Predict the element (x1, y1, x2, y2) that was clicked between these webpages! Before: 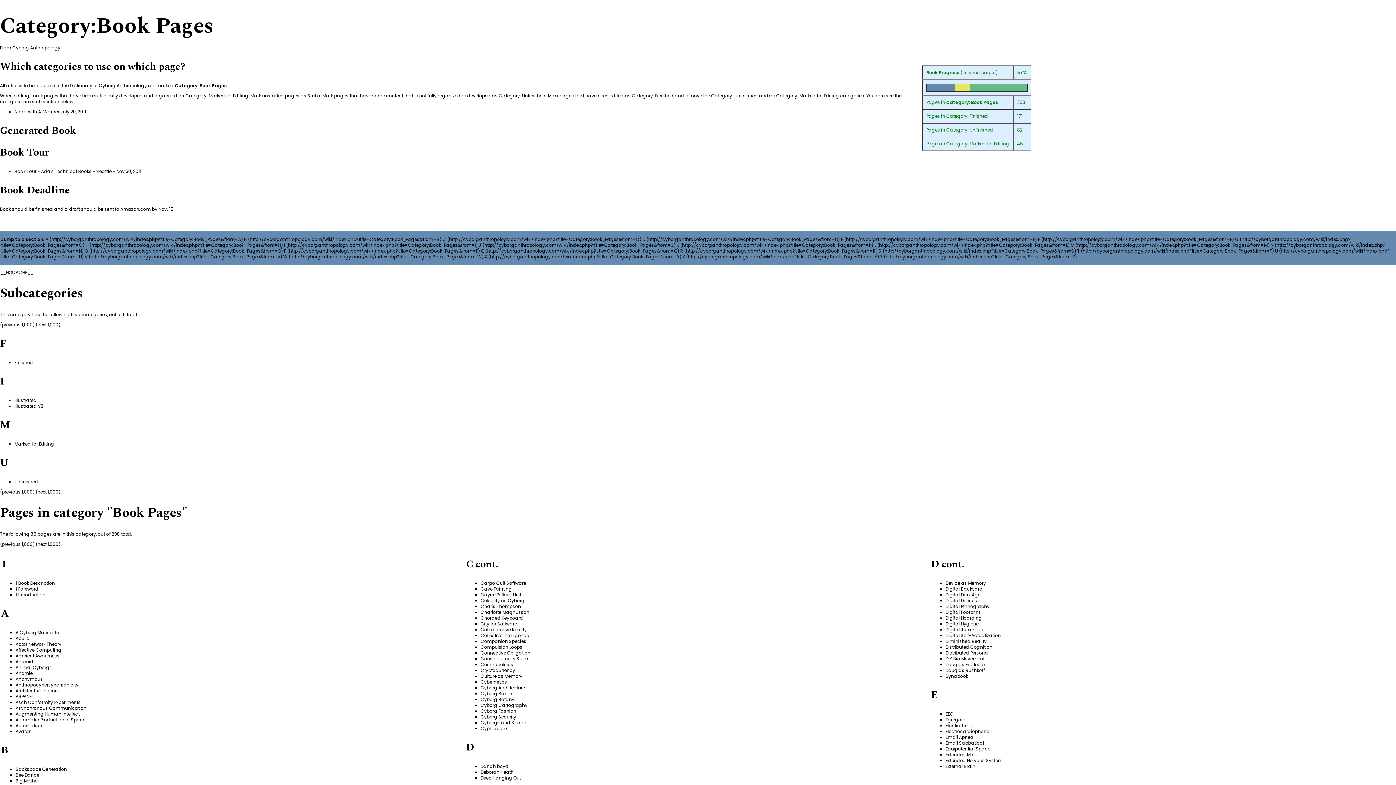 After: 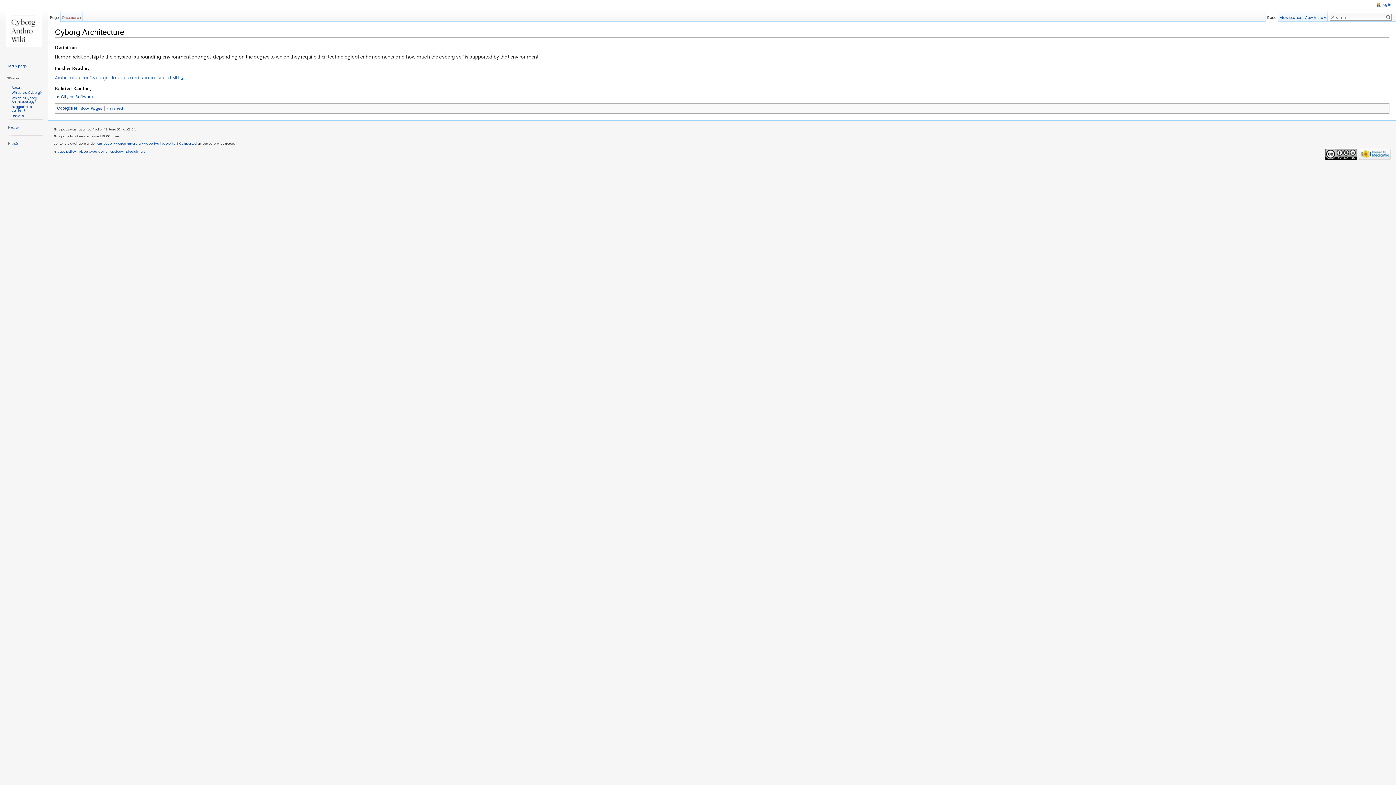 Action: label: Cyborg Architecture bbox: (480, 684, 525, 691)